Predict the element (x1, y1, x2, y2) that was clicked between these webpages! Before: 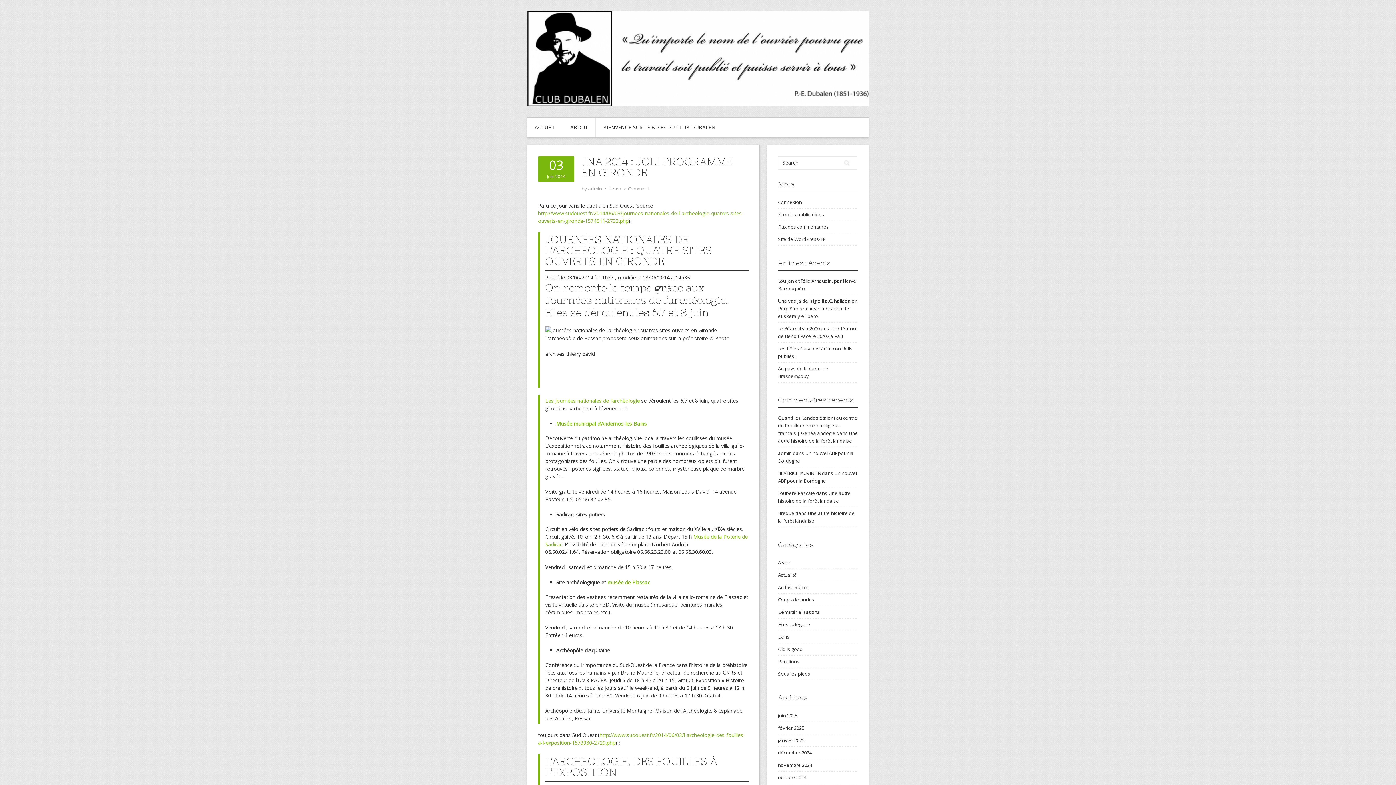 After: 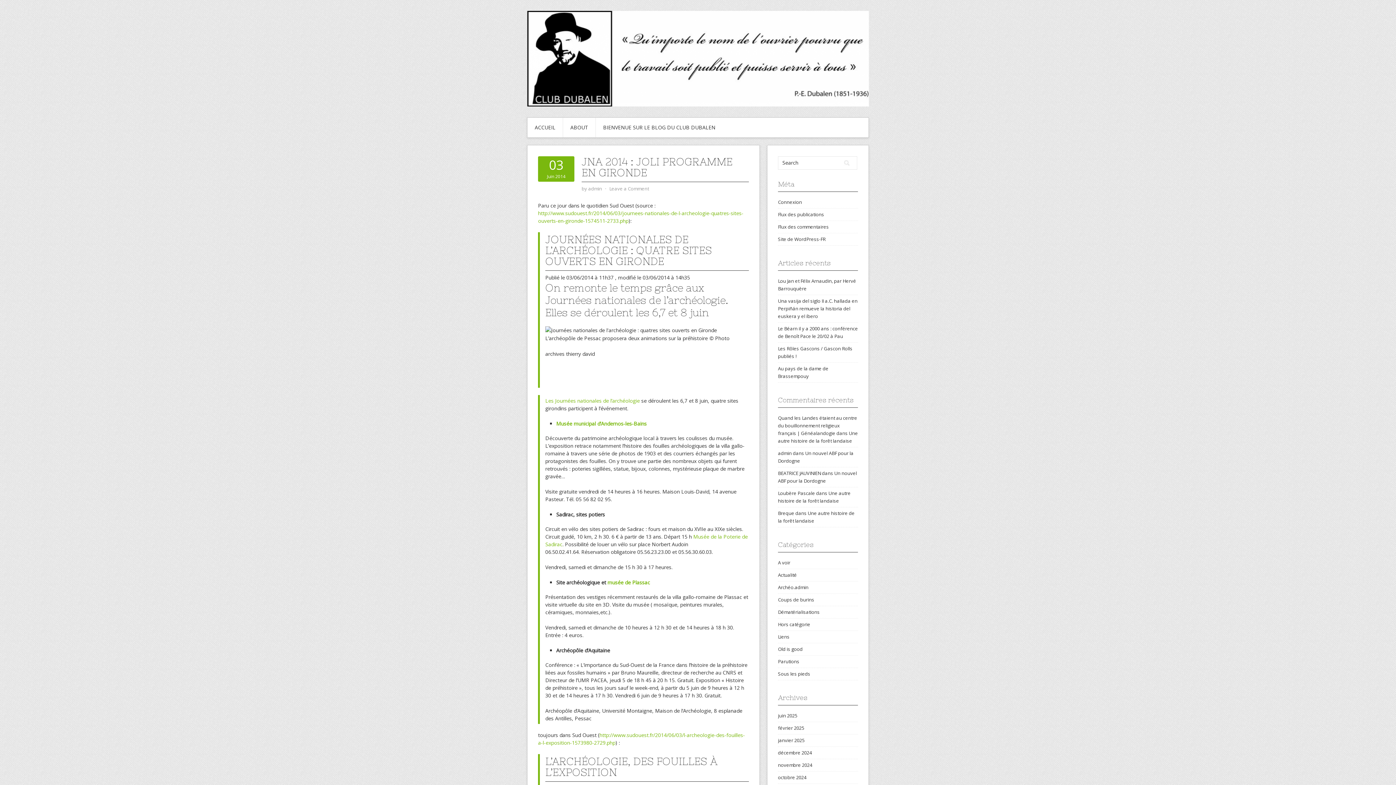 Action: label: 03
Juin 2014 bbox: (538, 159, 574, 178)